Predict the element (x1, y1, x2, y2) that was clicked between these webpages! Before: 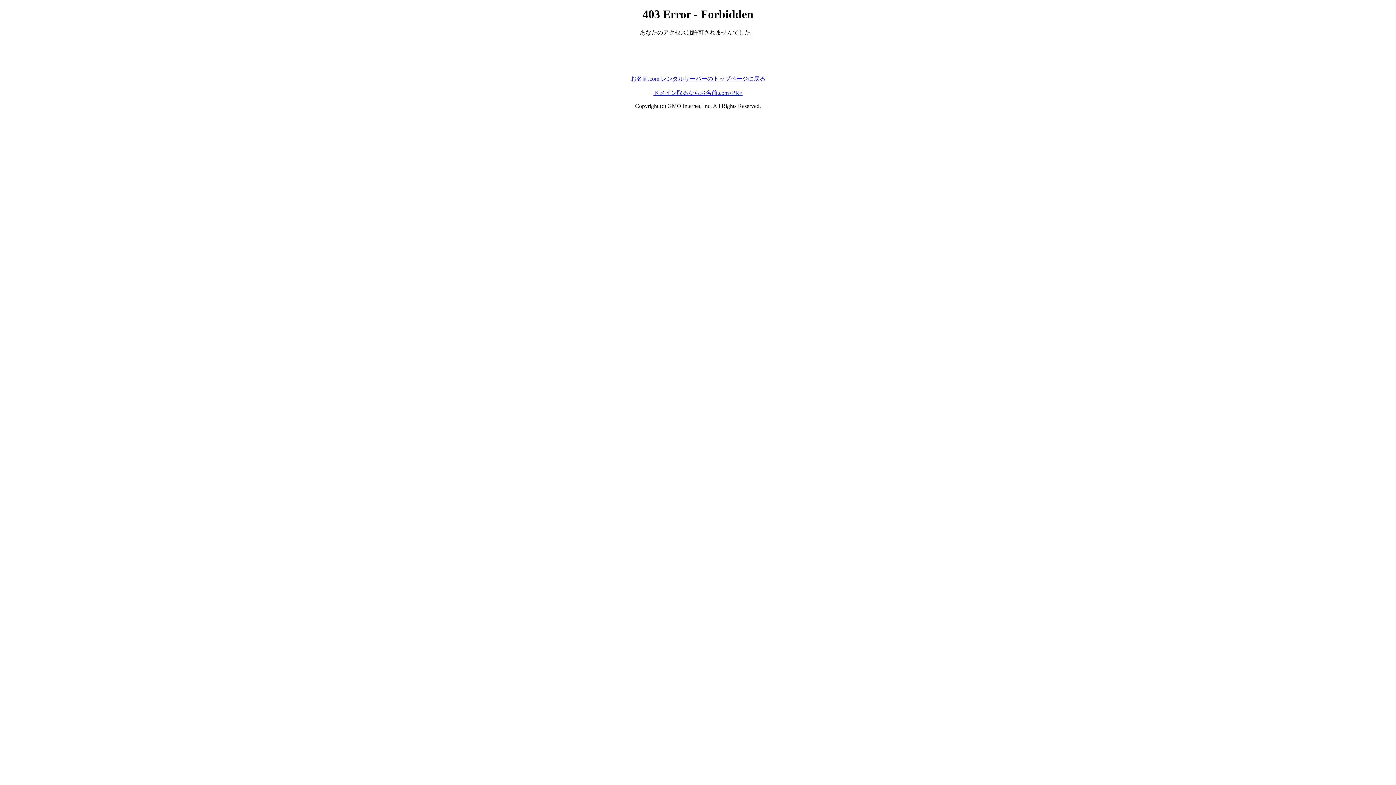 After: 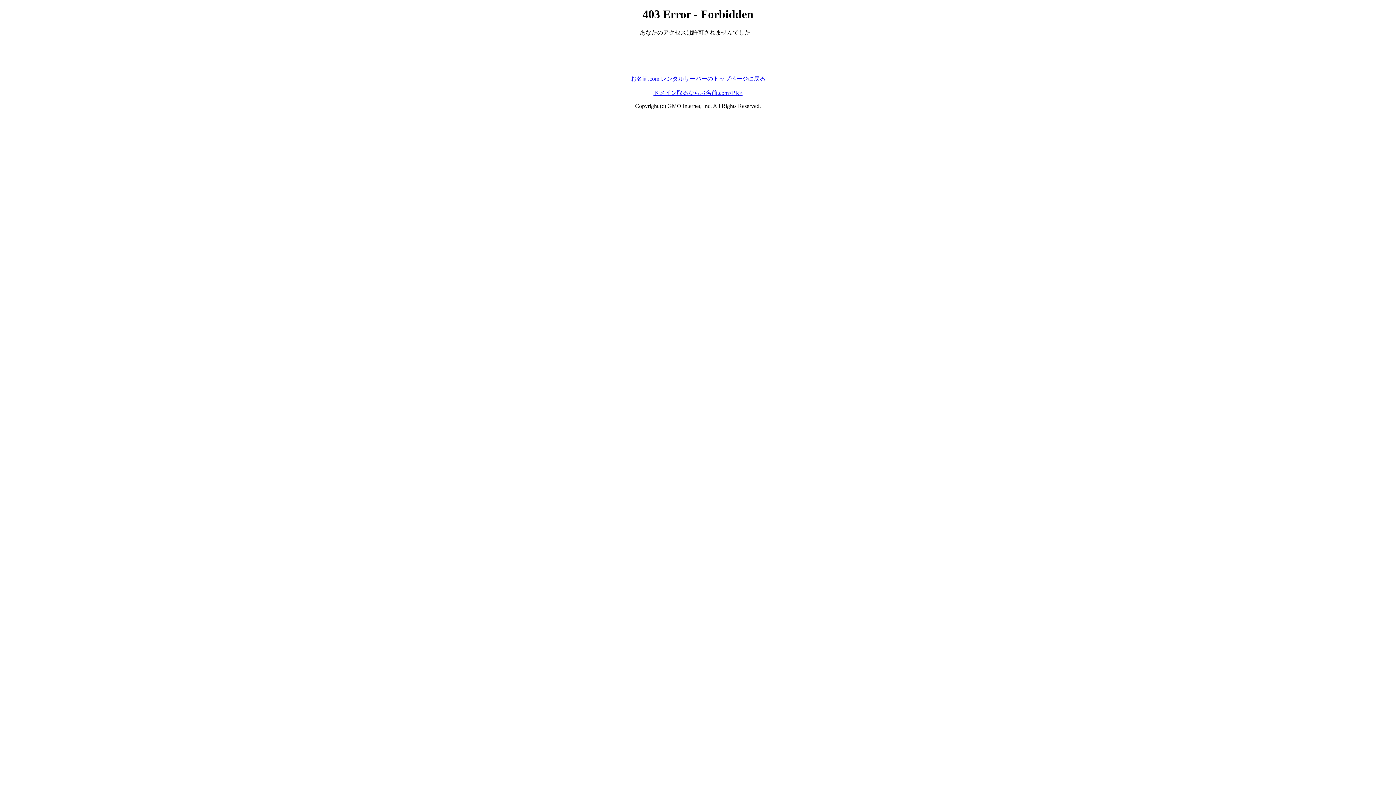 Action: label: ドメイン取るならお名前.com<PR> bbox: (653, 89, 742, 95)